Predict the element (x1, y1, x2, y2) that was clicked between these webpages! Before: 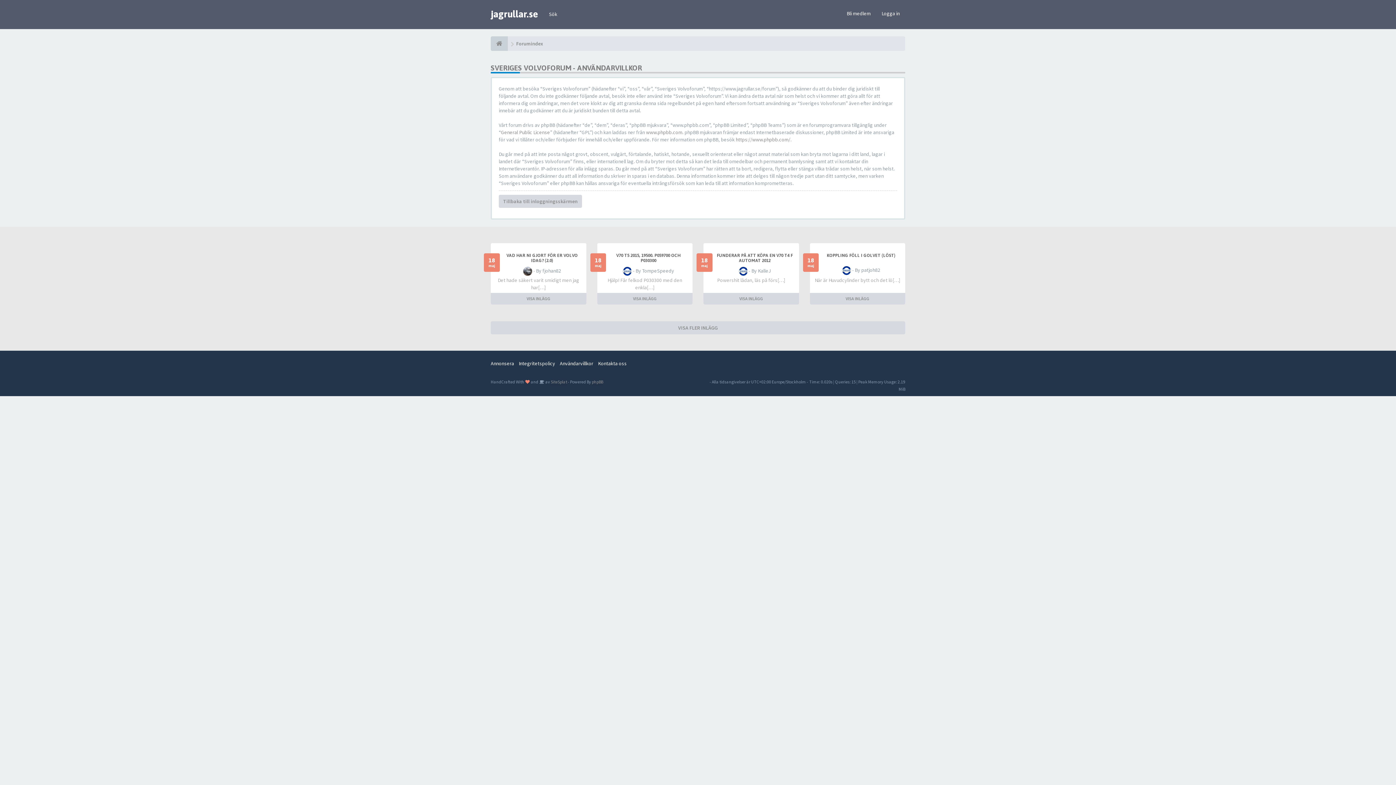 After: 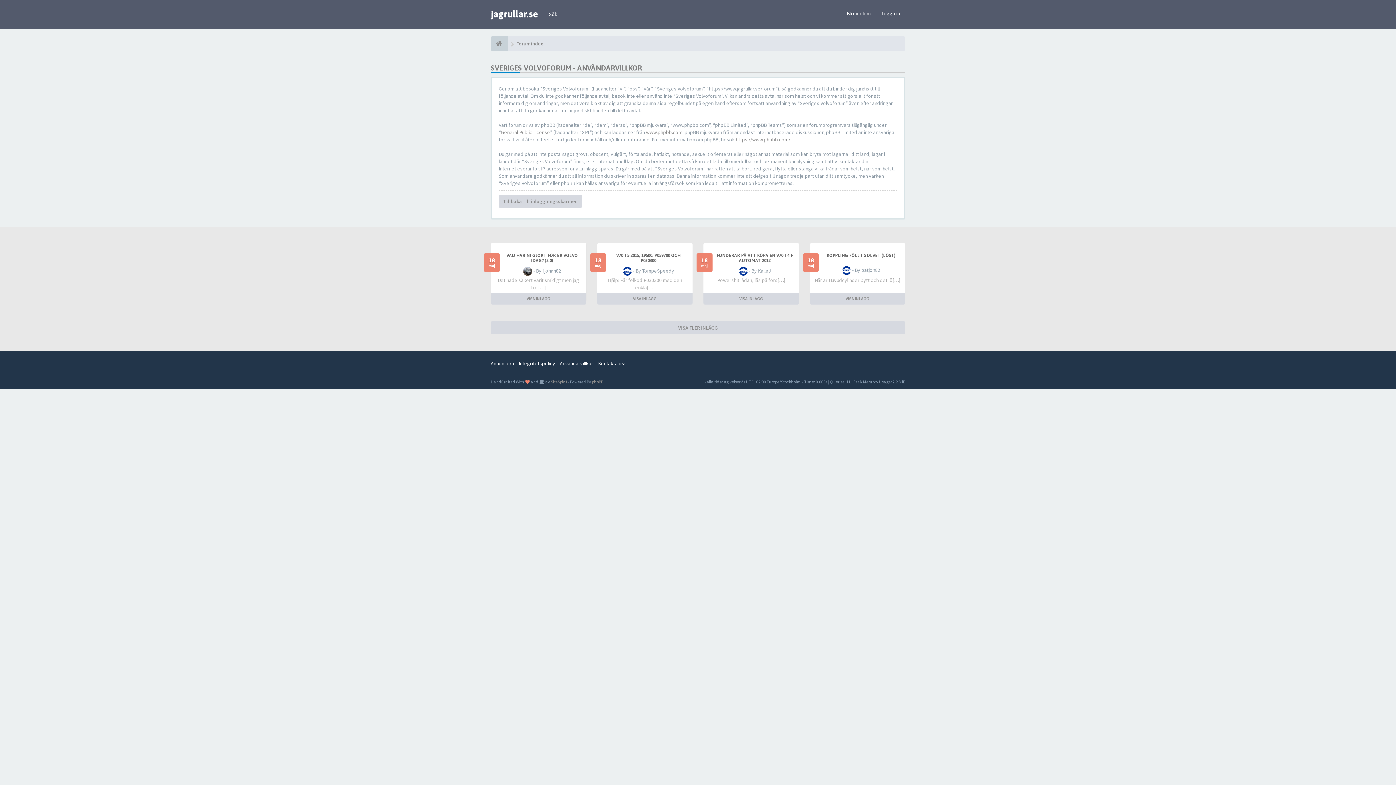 Action: bbox: (560, 360, 593, 366) label: Användarvillkor